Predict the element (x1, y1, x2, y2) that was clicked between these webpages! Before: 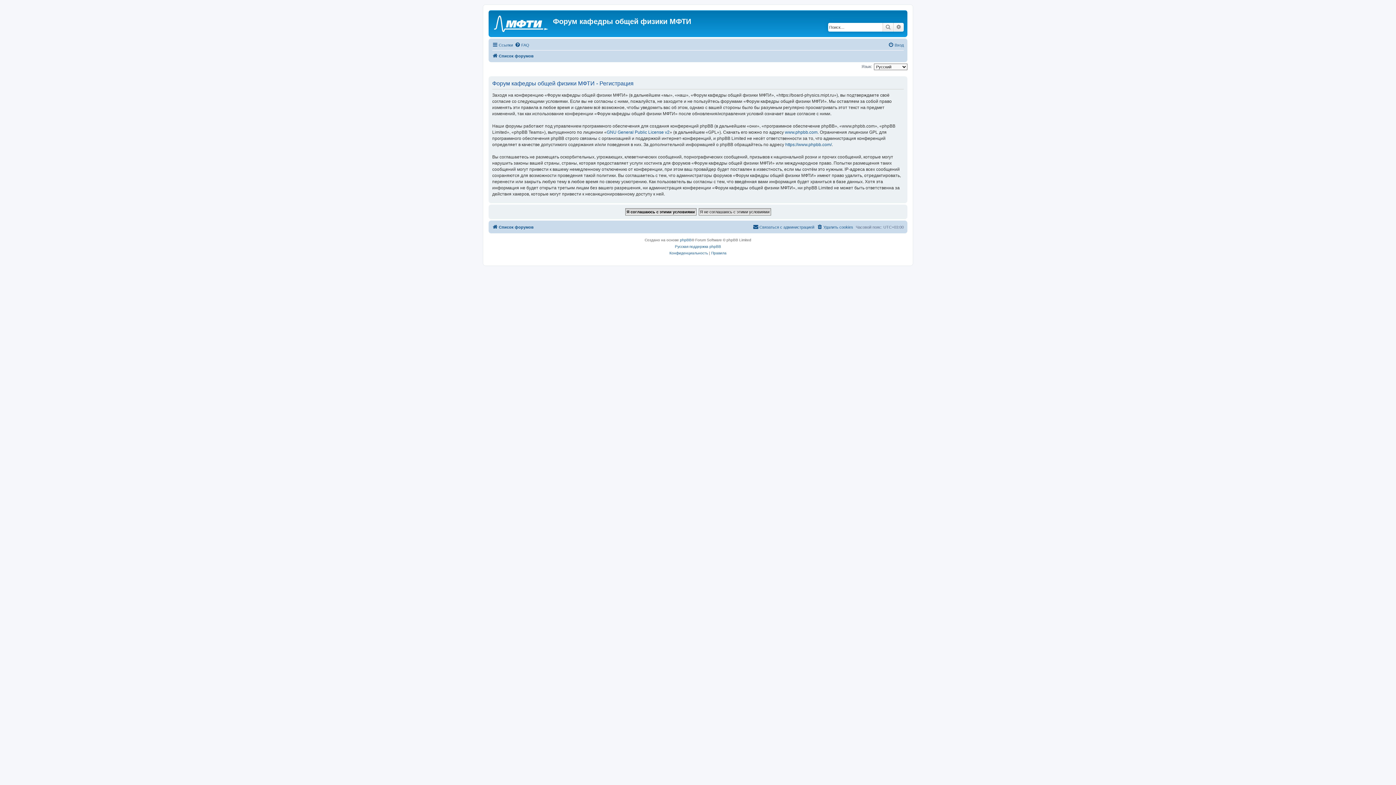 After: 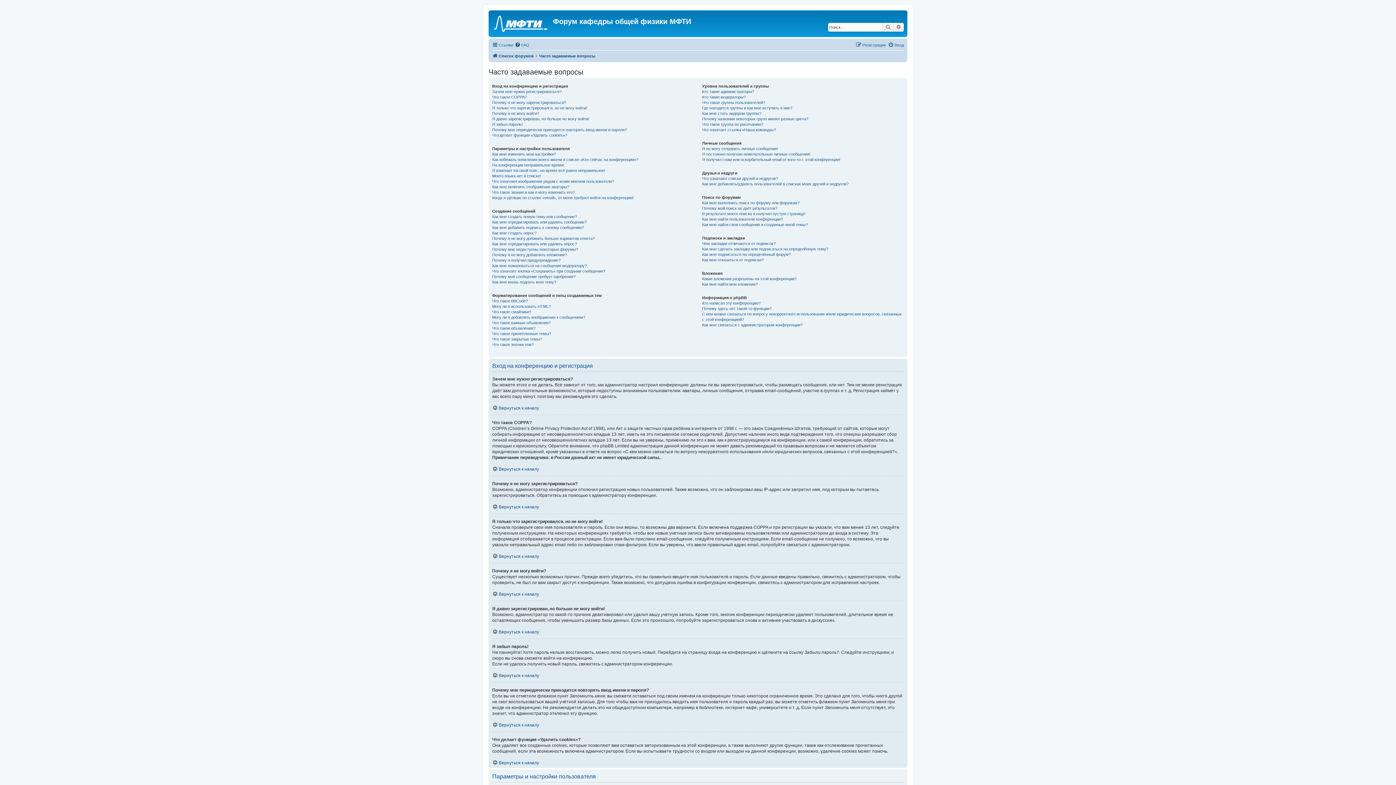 Action: bbox: (514, 40, 529, 49) label: FAQ